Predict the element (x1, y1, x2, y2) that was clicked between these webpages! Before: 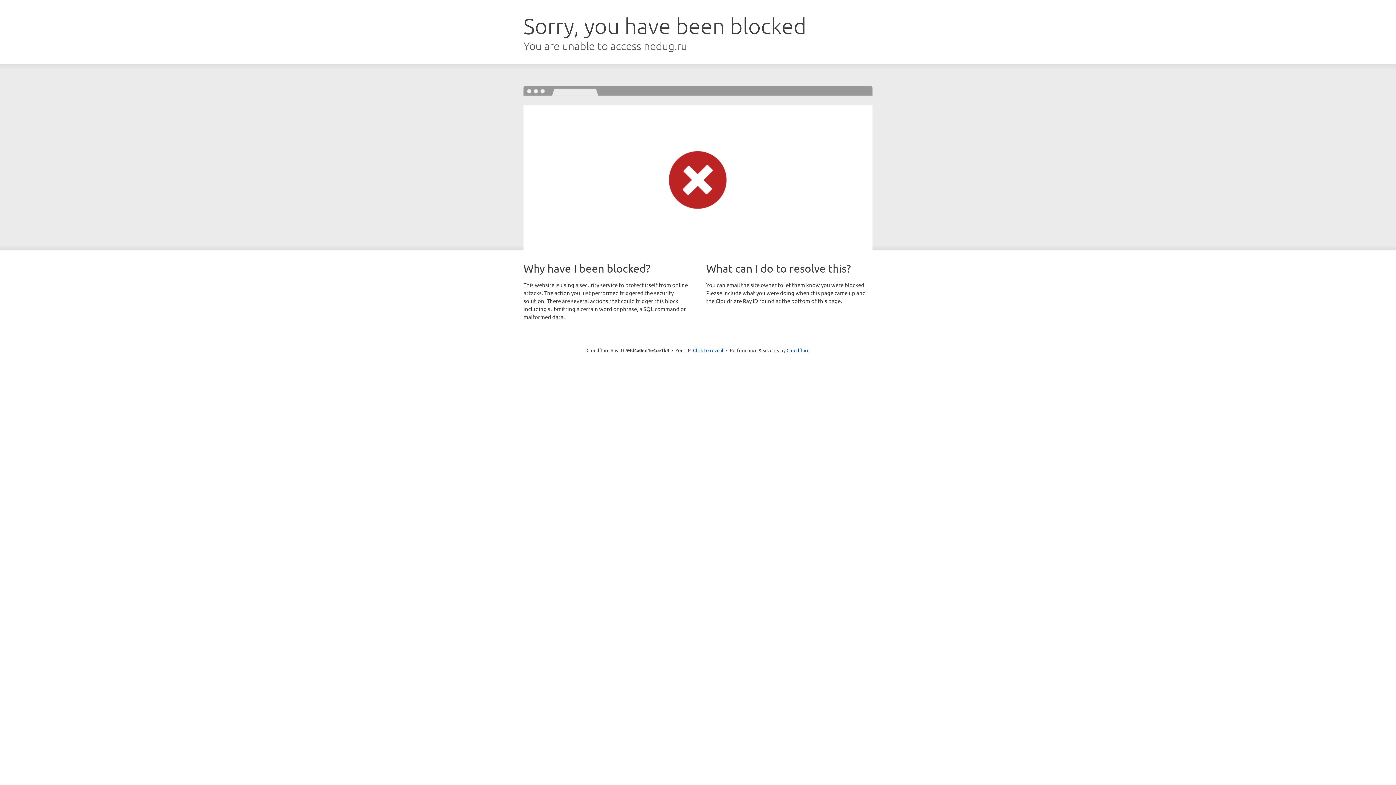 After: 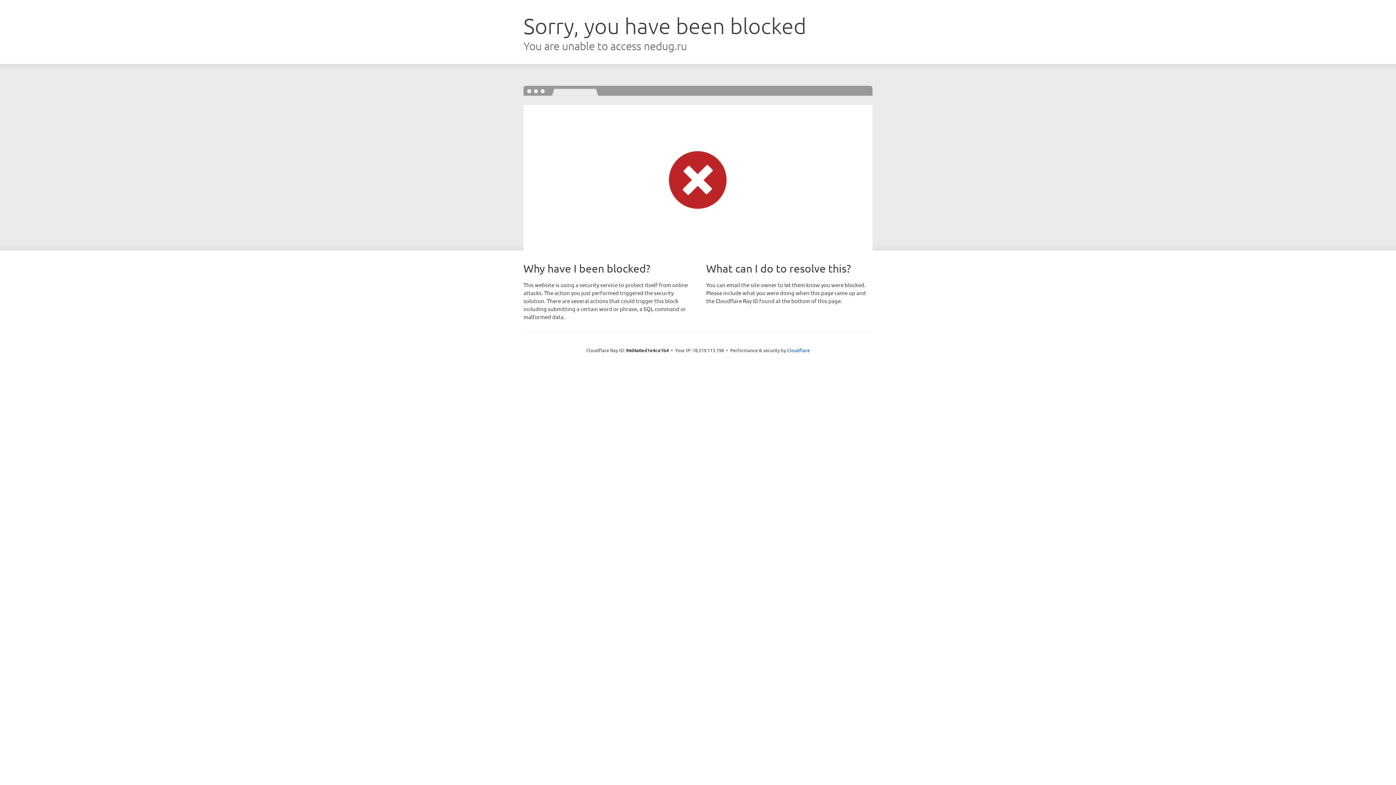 Action: label: Click to reveal bbox: (693, 346, 723, 353)